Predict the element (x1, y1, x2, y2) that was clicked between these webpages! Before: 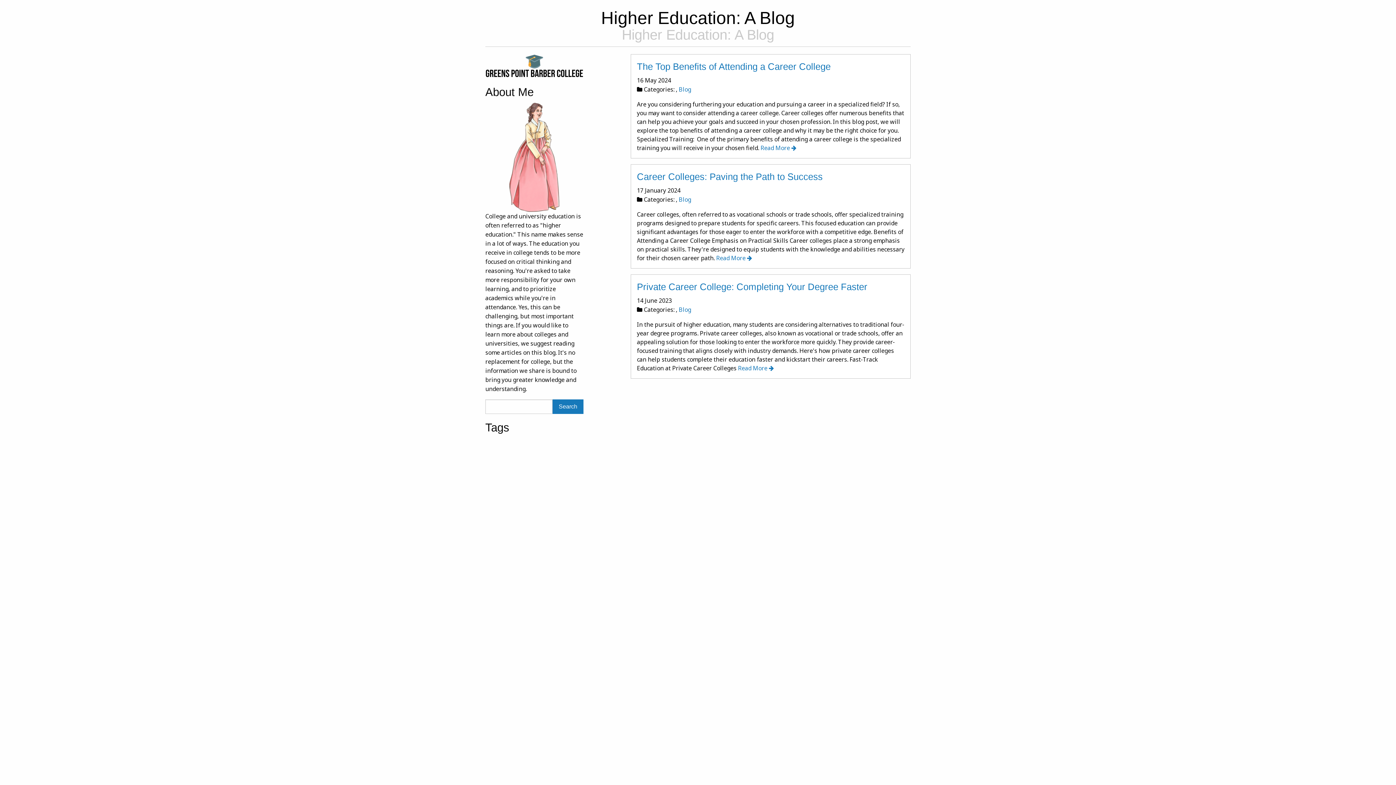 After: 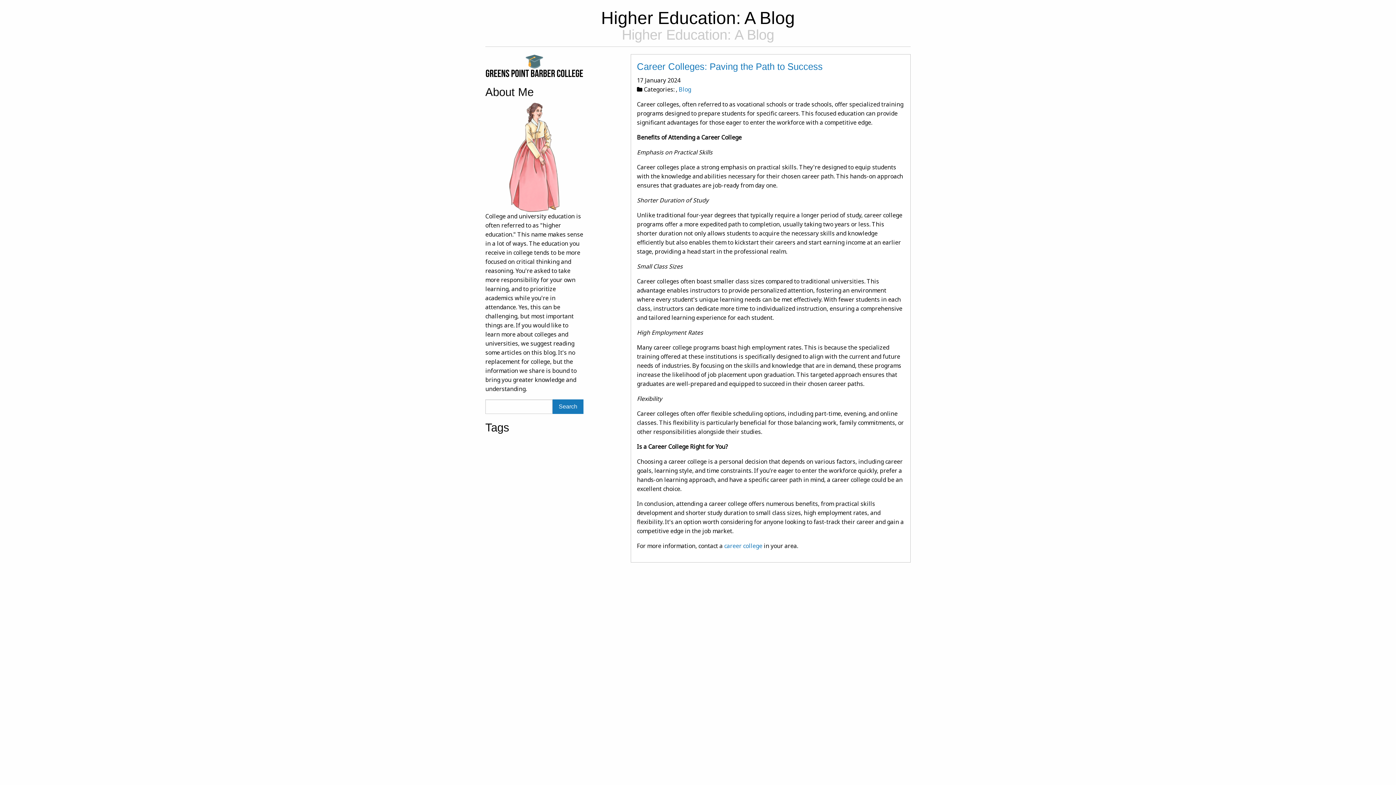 Action: label: Read More  bbox: (716, 254, 752, 262)